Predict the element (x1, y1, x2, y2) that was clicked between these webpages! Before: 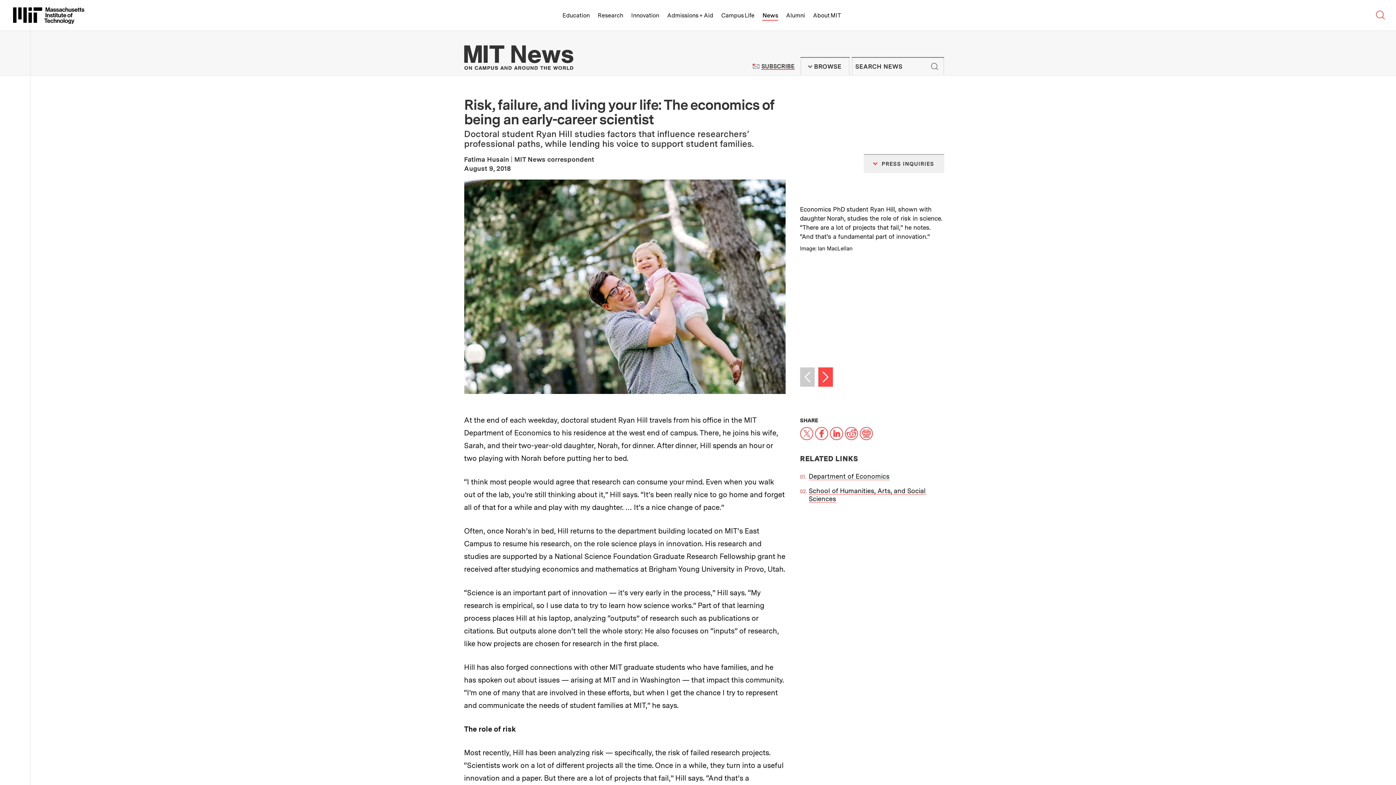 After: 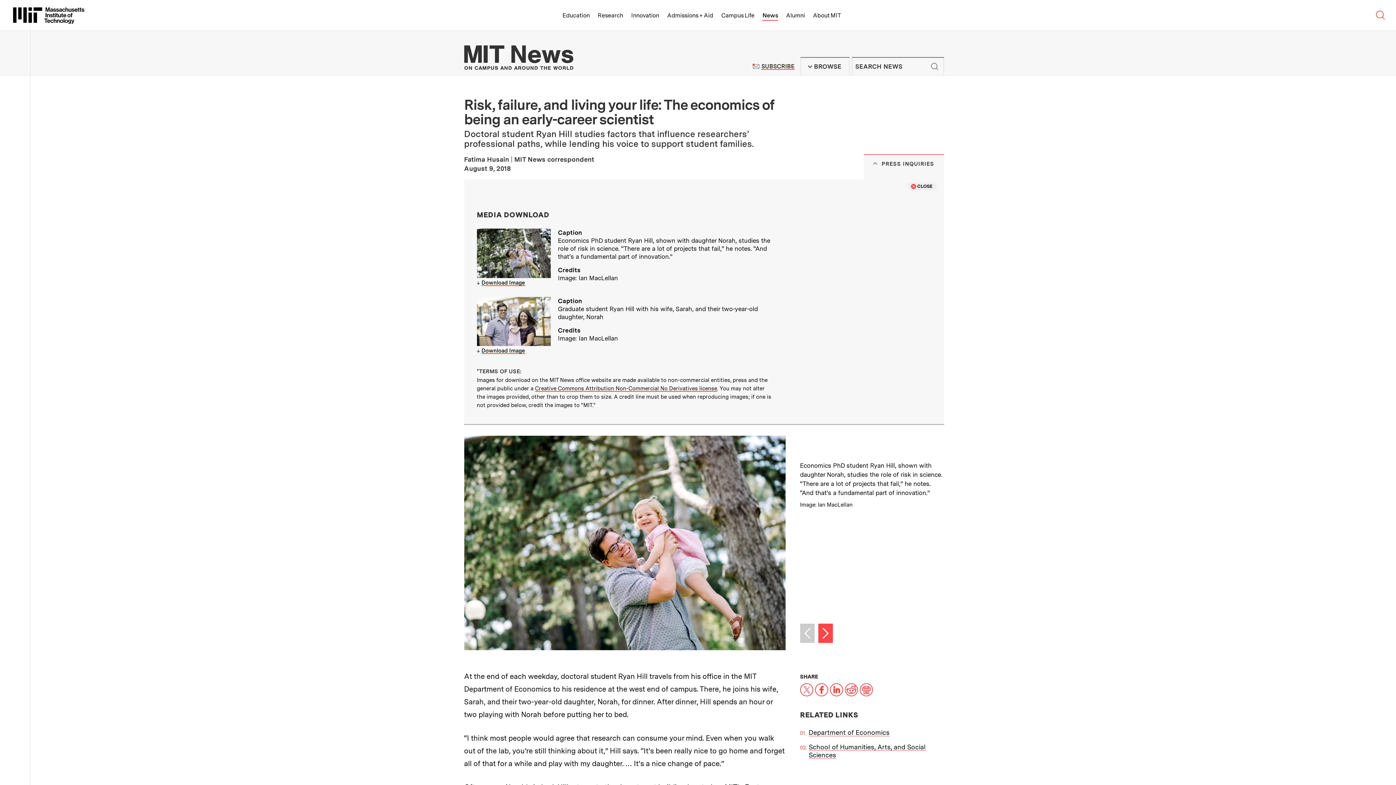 Action: bbox: (864, 154, 944, 173) label:  PRESS INQUIRIES